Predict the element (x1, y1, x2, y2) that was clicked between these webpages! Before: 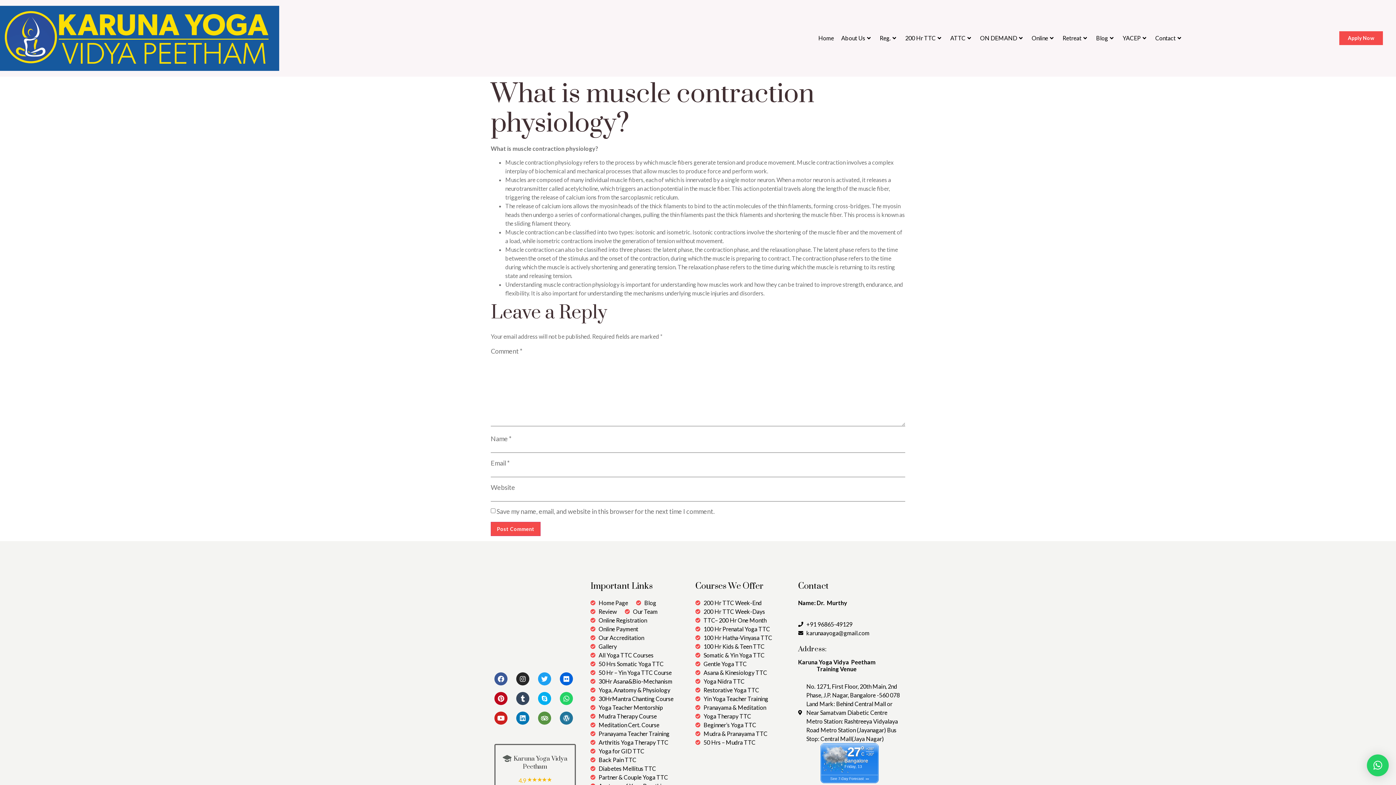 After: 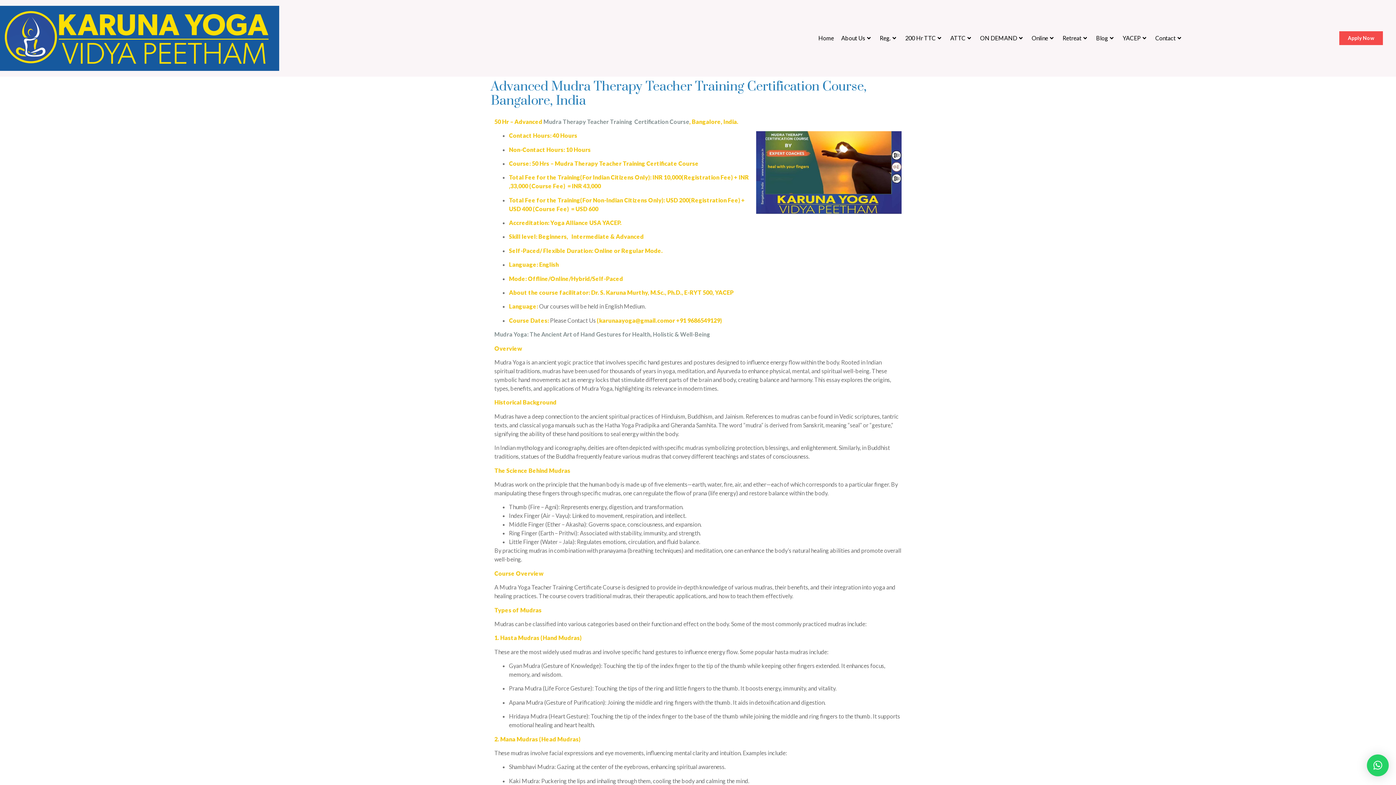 Action: bbox: (590, 712, 657, 721) label: Mudra Therapy Course